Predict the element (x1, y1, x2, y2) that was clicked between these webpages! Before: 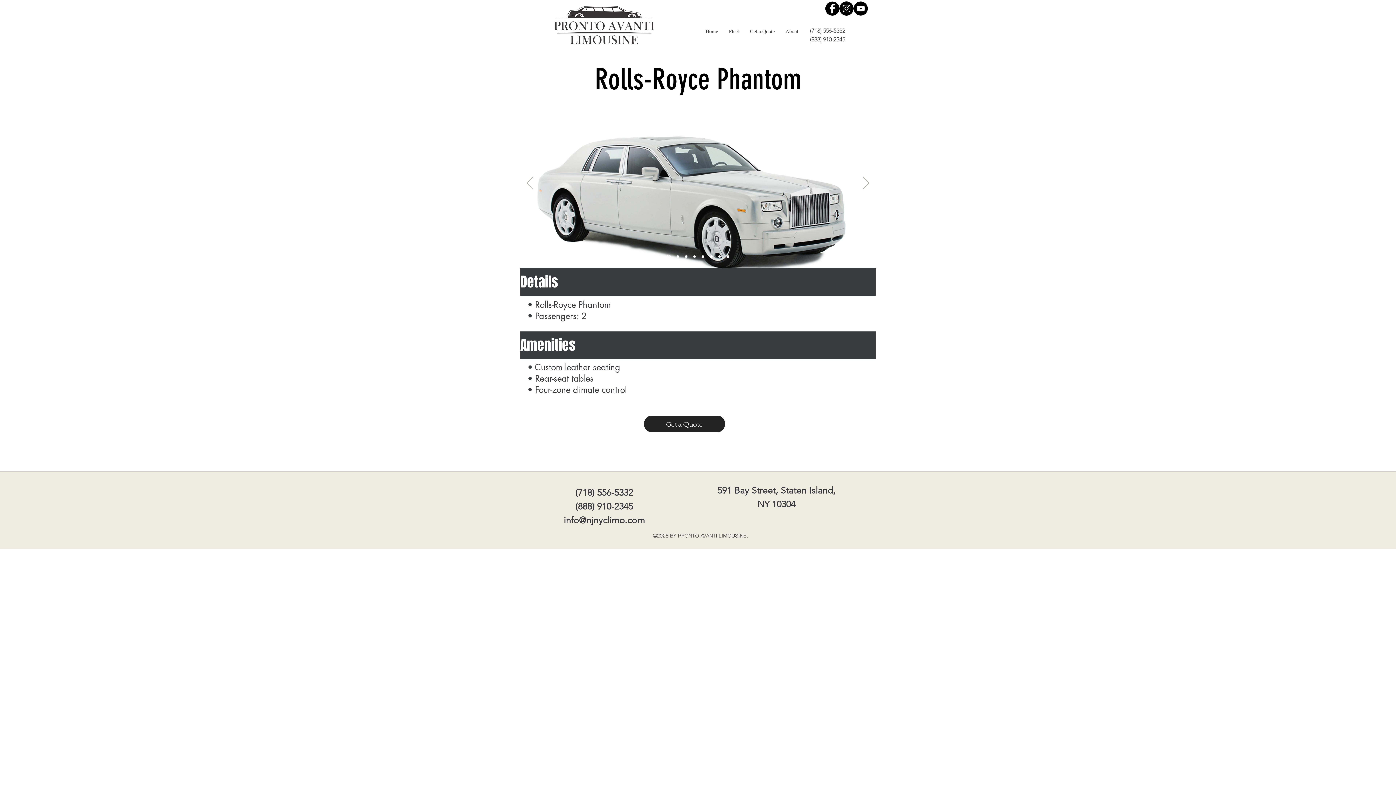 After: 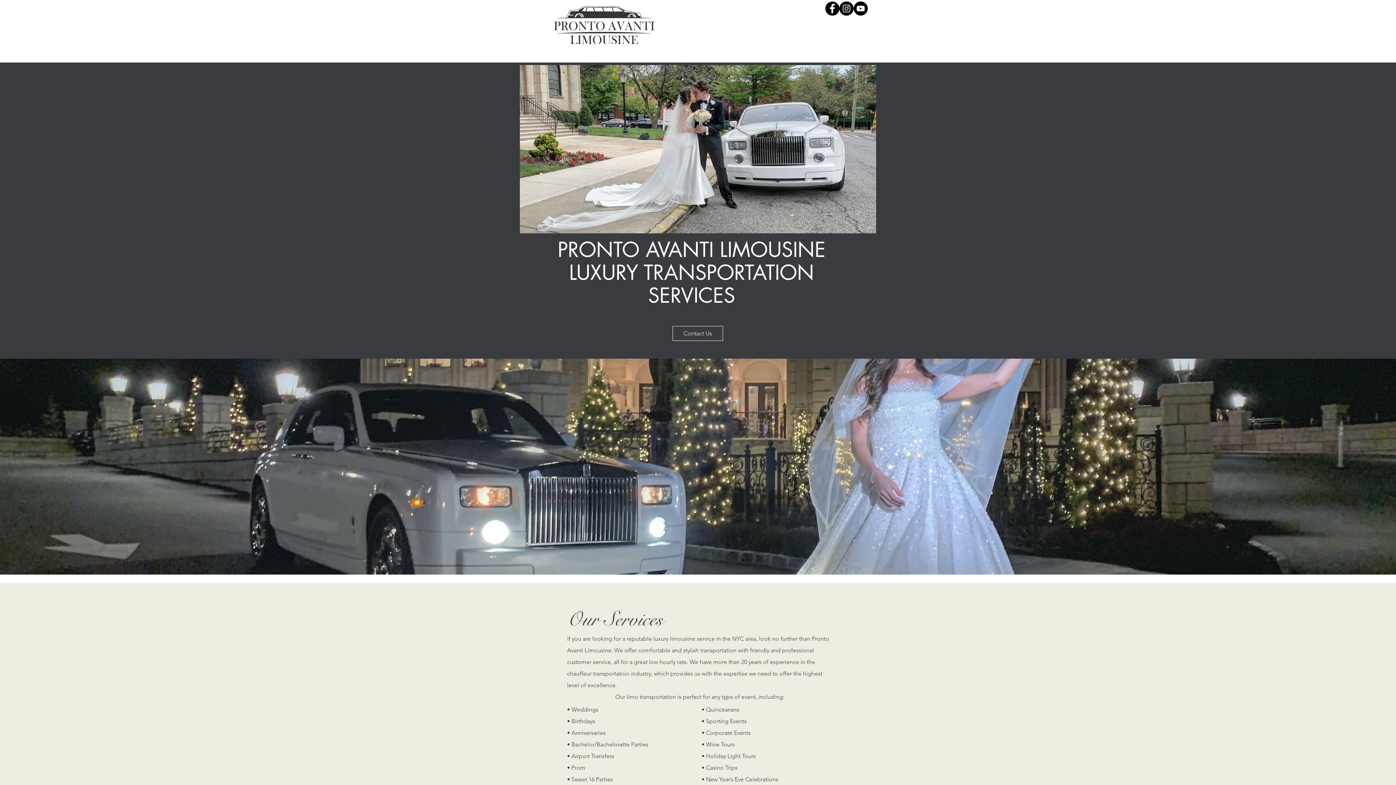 Action: label: Copy of Copy of Copy of Slide  1 bbox: (693, 255, 696, 258)